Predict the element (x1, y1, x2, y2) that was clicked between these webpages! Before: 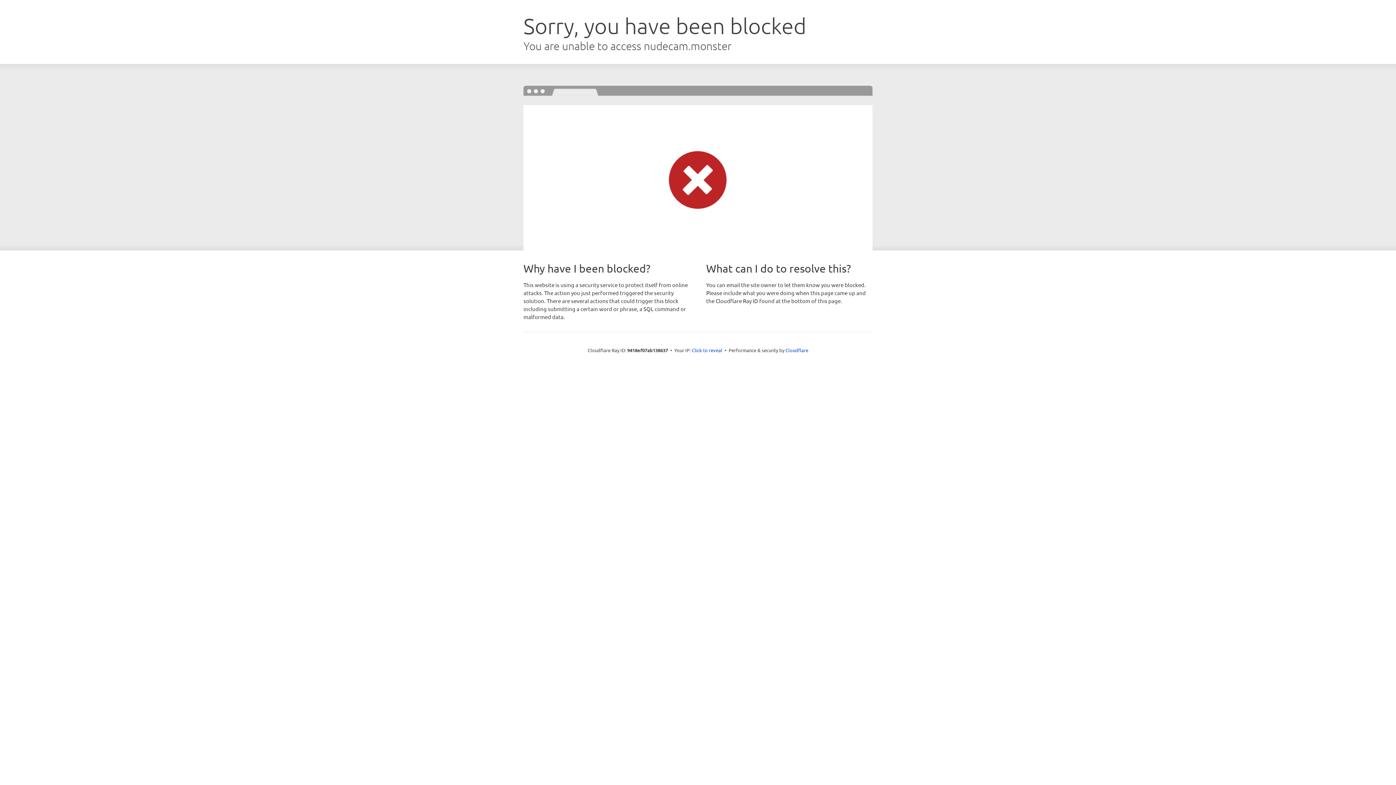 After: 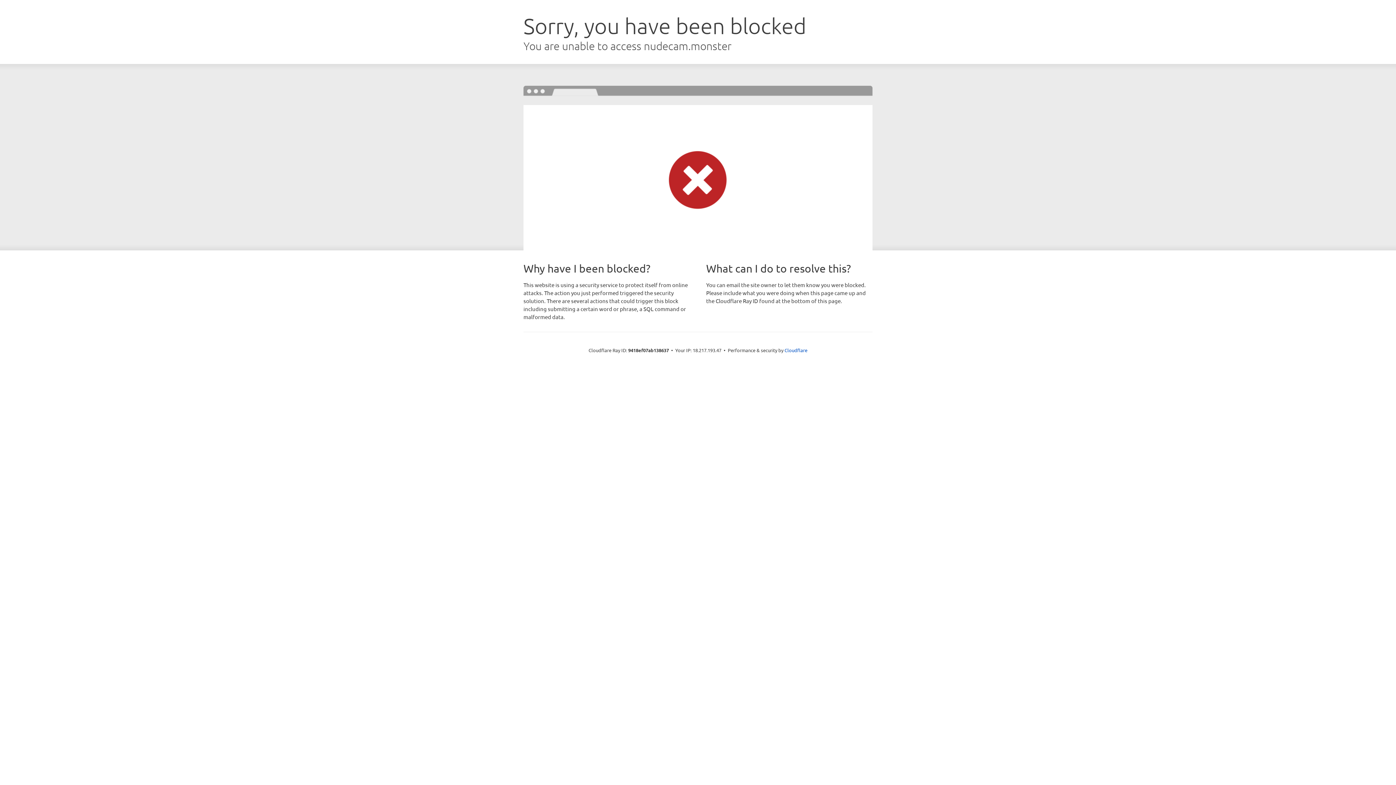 Action: label: Click to reveal bbox: (692, 346, 722, 353)